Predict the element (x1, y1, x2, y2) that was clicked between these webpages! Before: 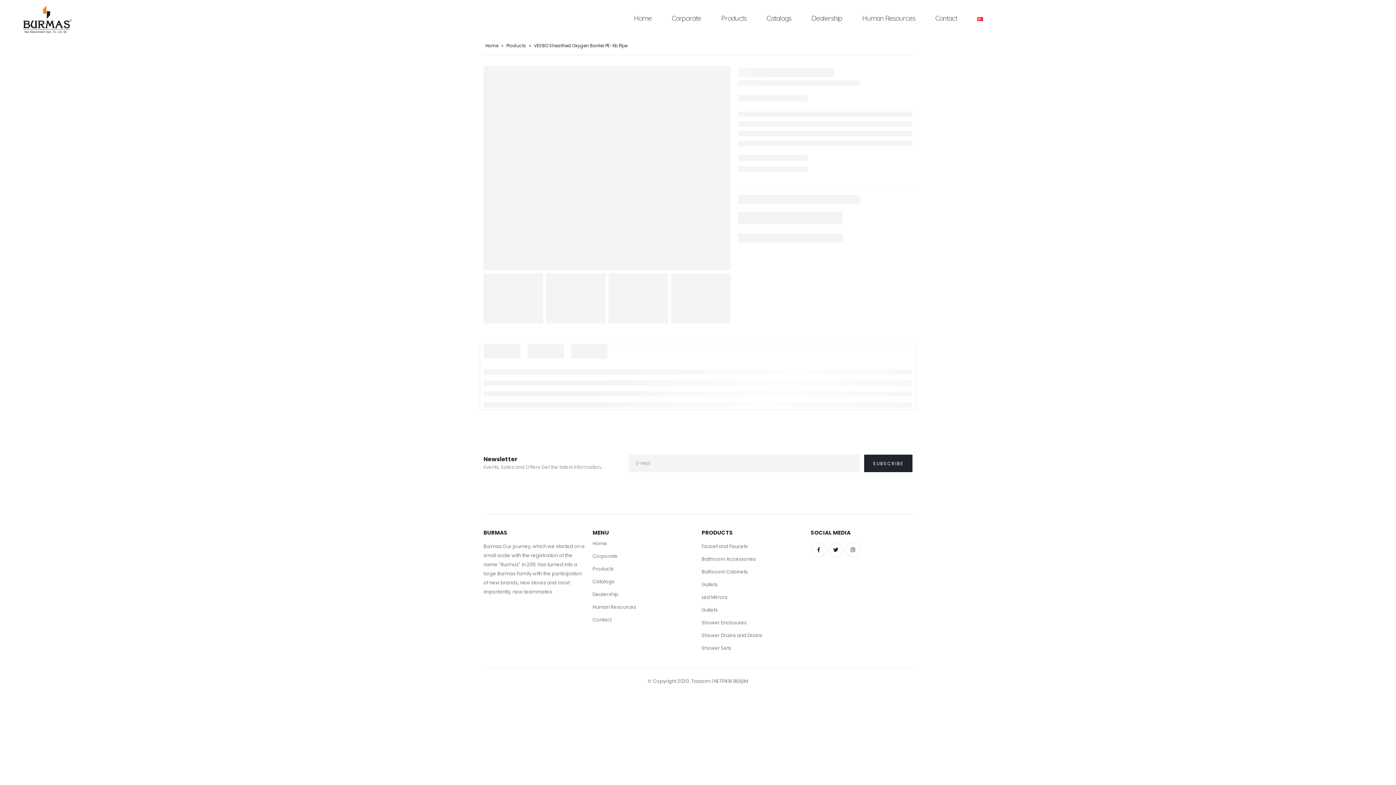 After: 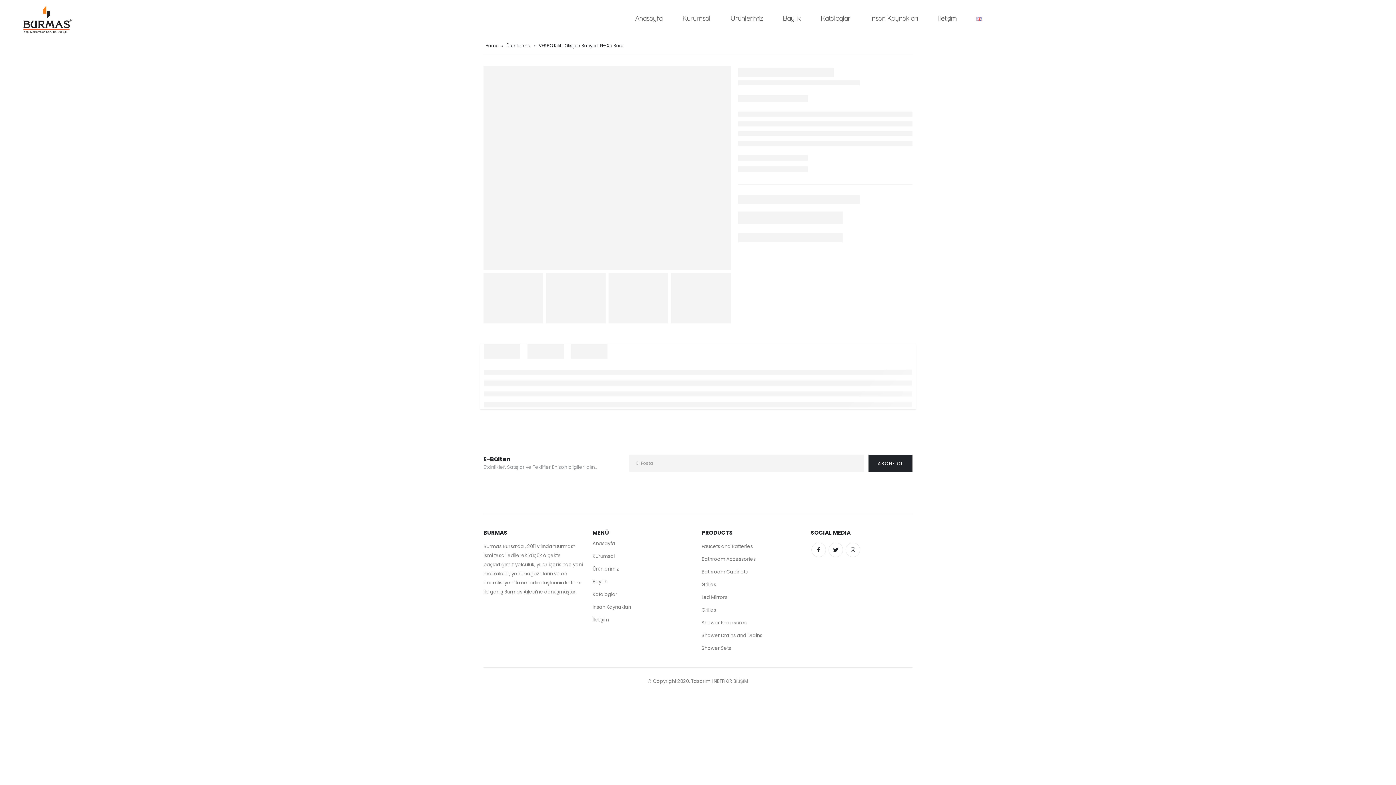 Action: bbox: (967, 7, 992, 29)